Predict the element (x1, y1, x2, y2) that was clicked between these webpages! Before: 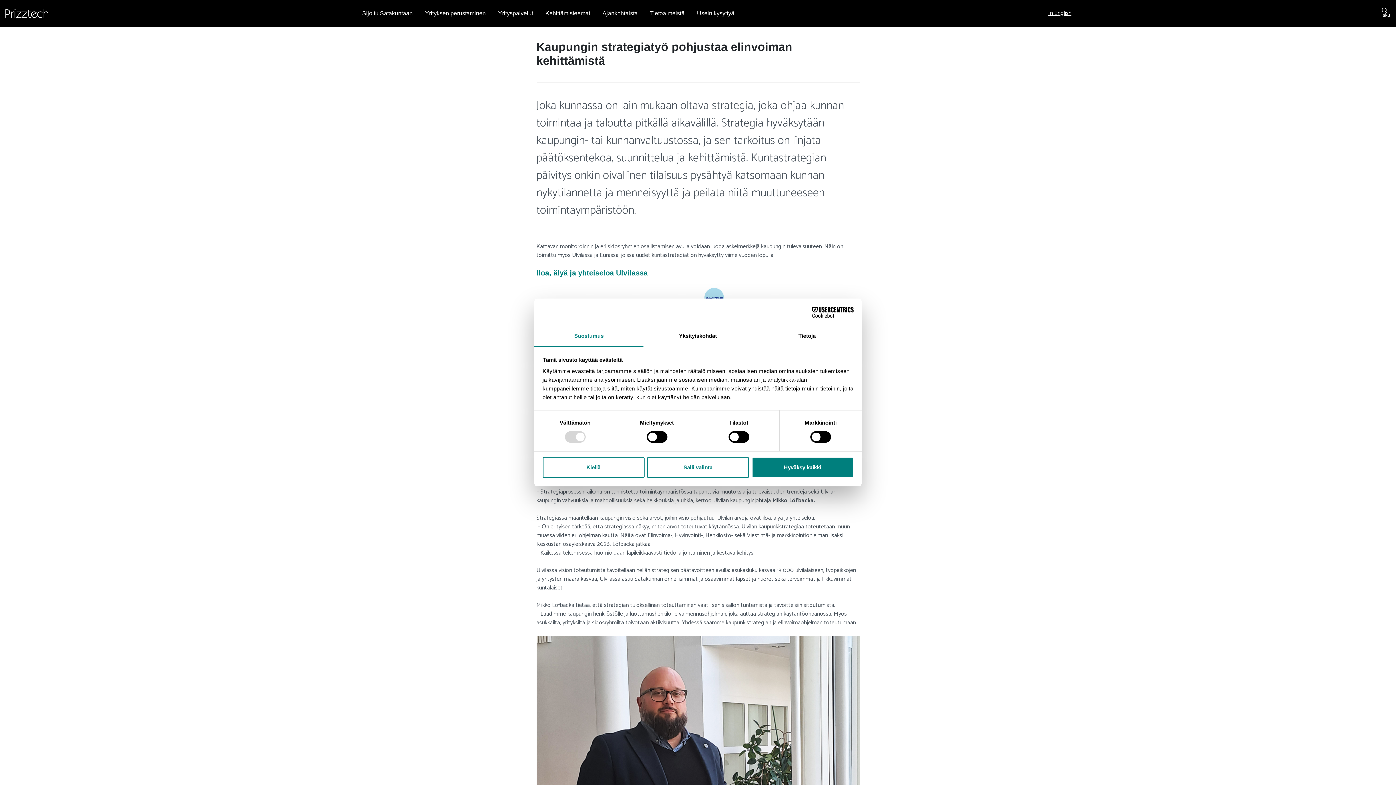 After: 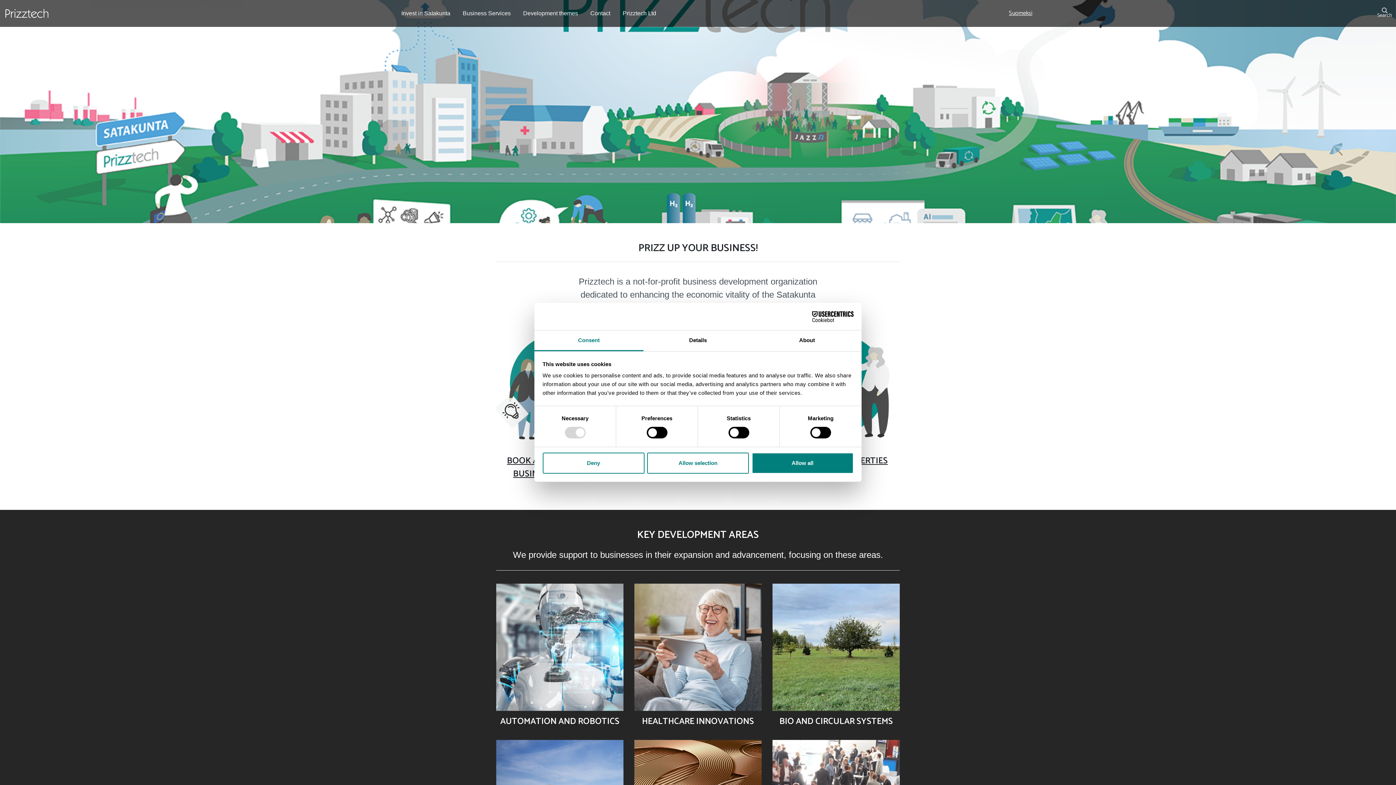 Action: bbox: (1048, 7, 1071, 19) label: In English